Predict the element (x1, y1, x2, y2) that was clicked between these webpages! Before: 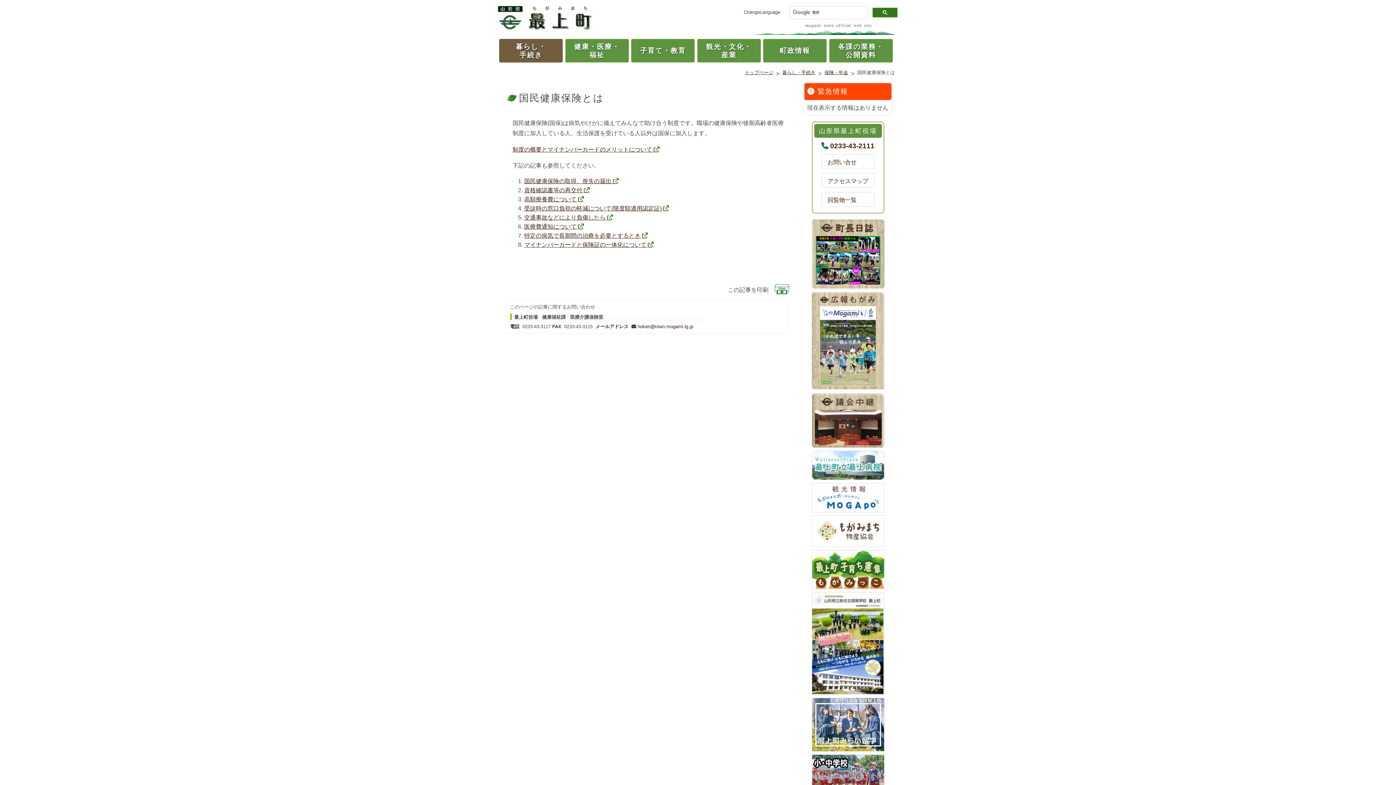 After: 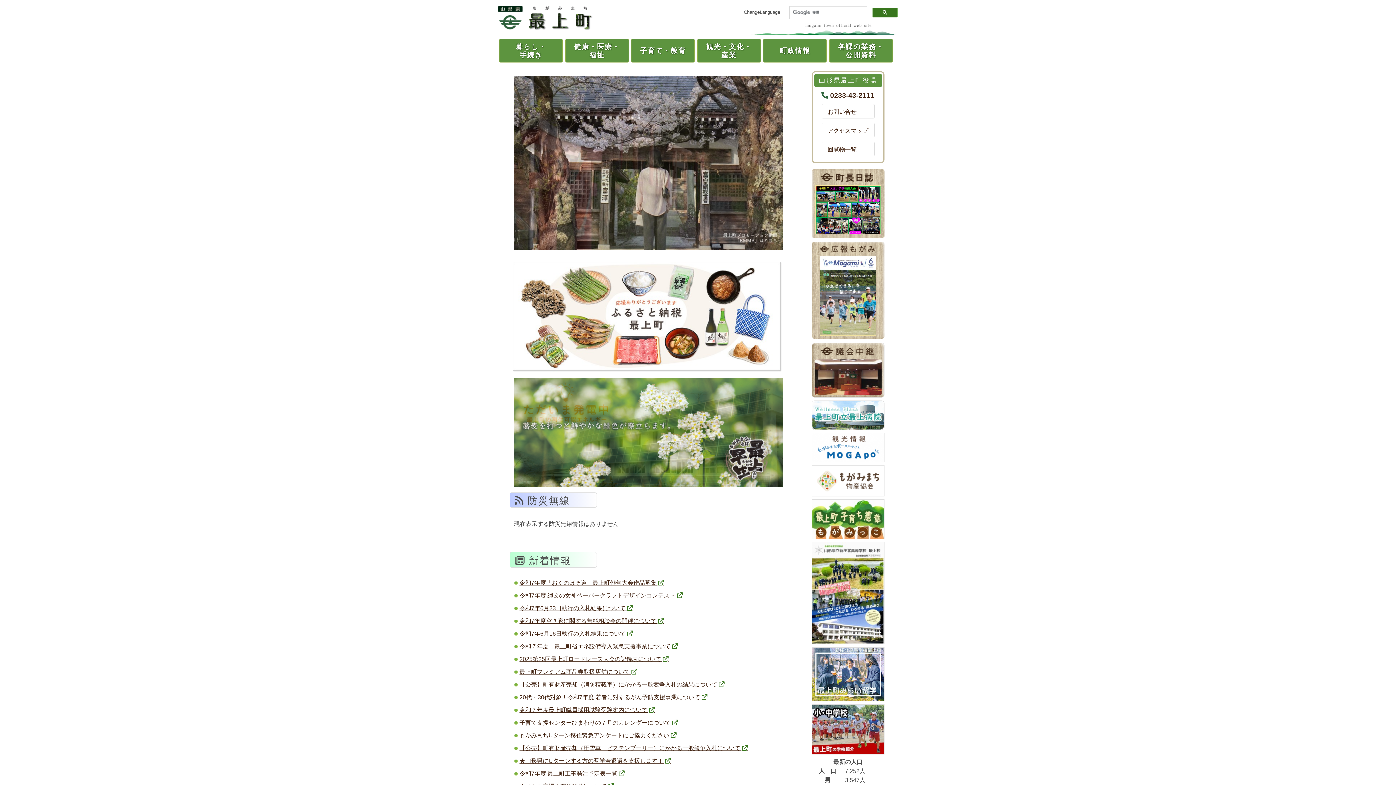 Action: bbox: (498, 5, 658, 30)